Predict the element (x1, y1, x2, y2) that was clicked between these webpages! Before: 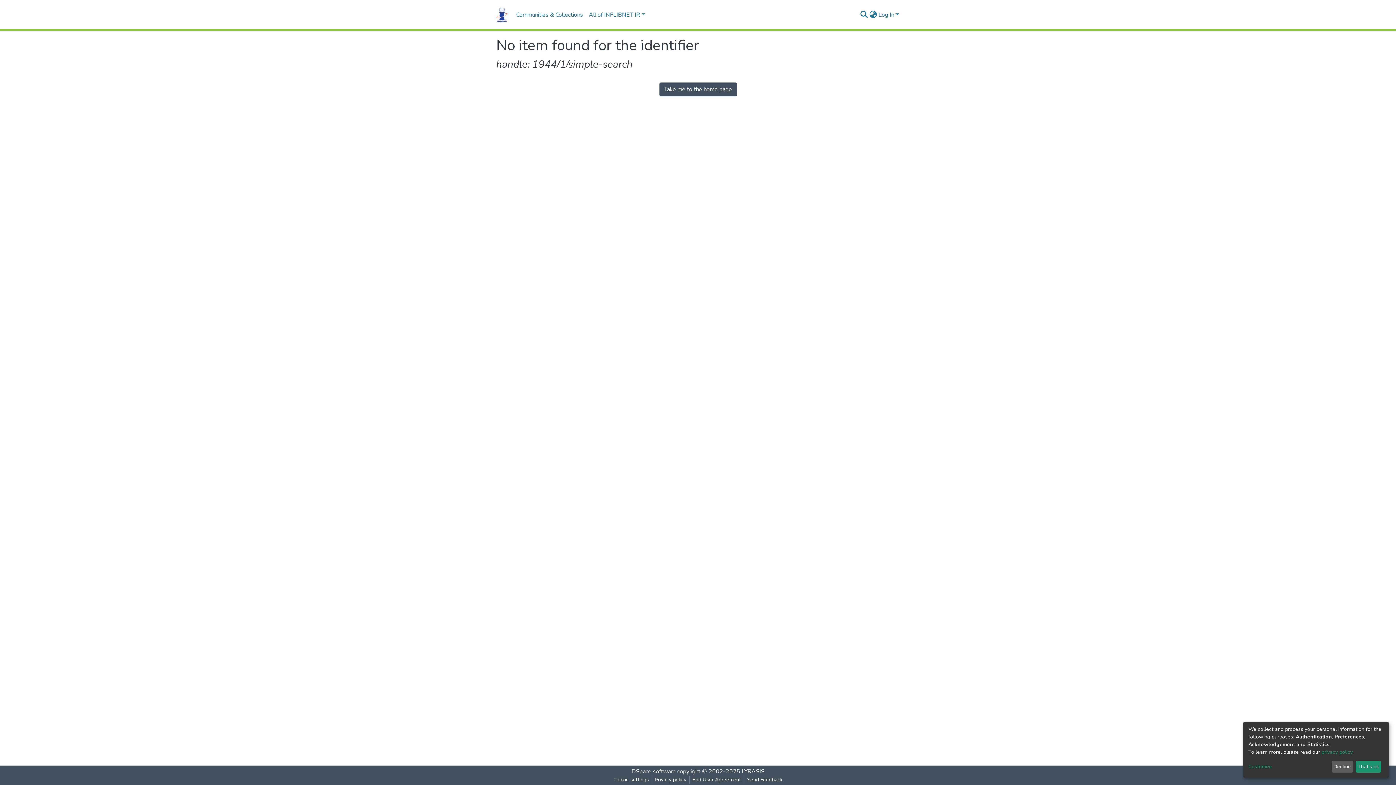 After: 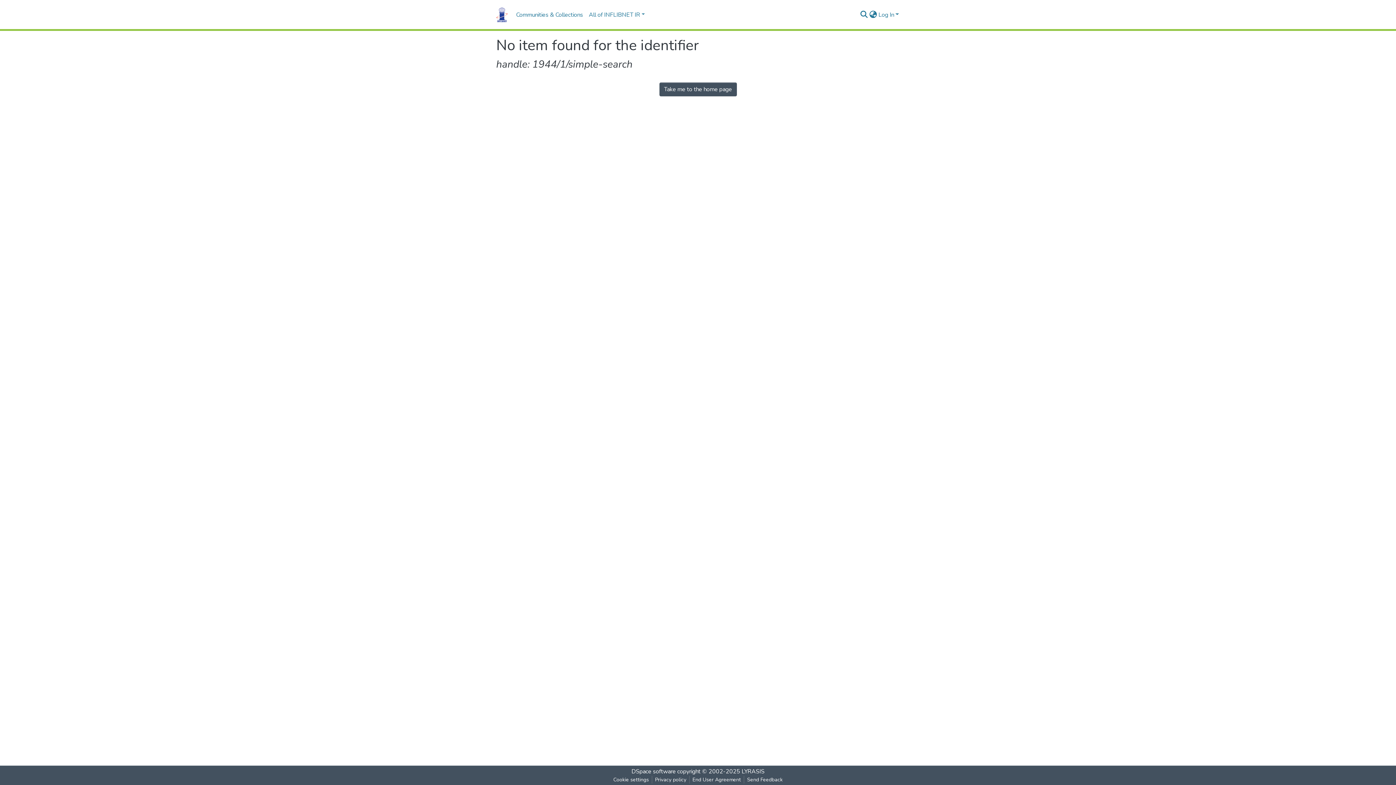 Action: label: That's ok bbox: (1355, 761, 1381, 773)